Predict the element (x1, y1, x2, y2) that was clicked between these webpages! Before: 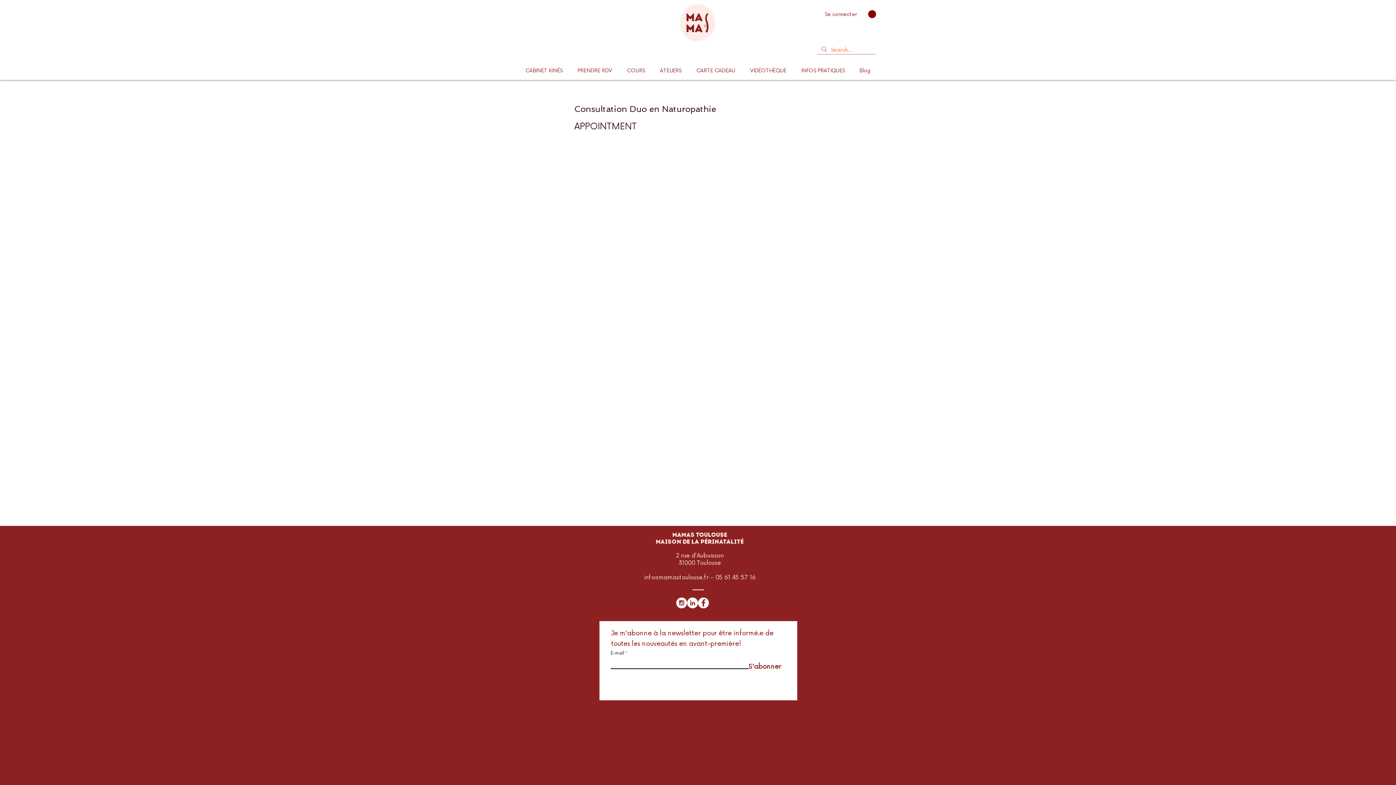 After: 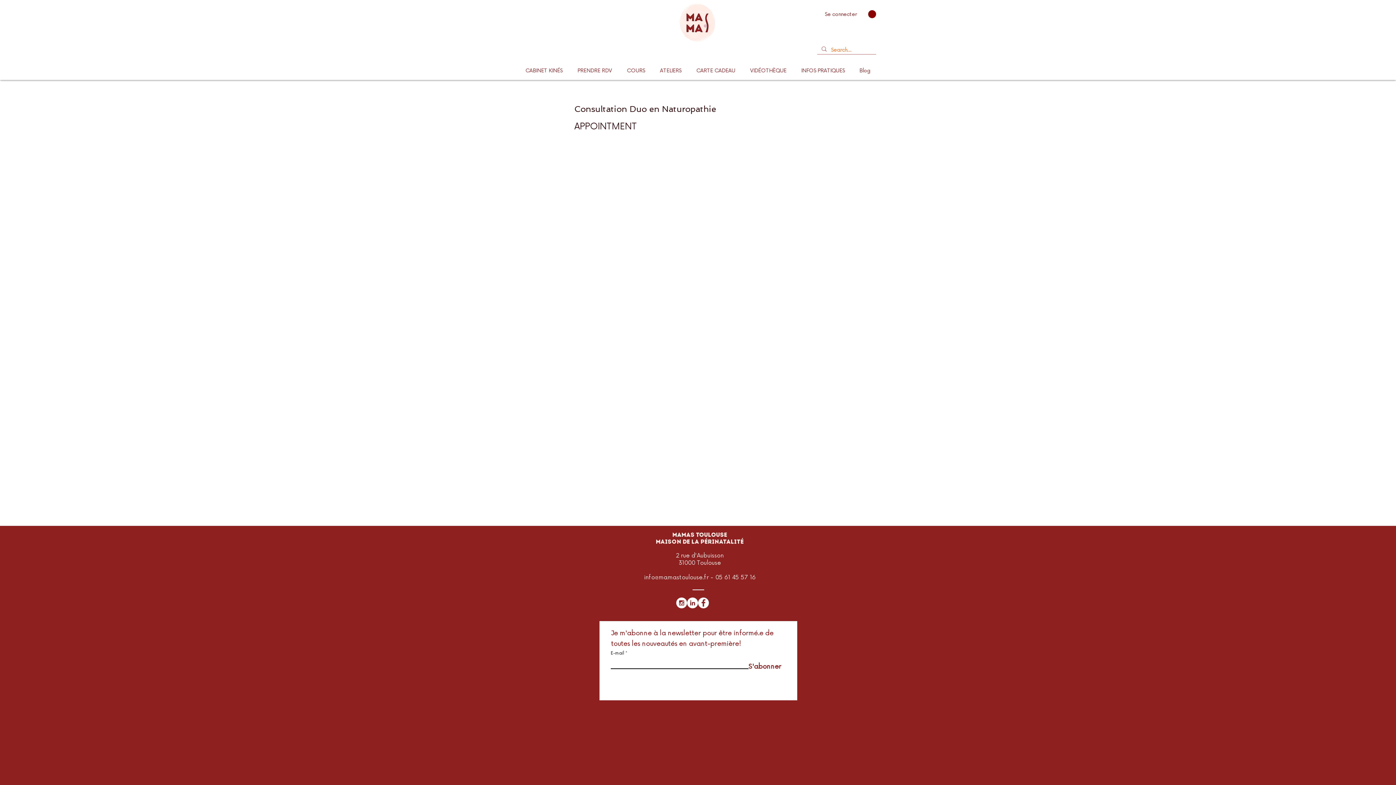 Action: bbox: (868, 10, 876, 18)